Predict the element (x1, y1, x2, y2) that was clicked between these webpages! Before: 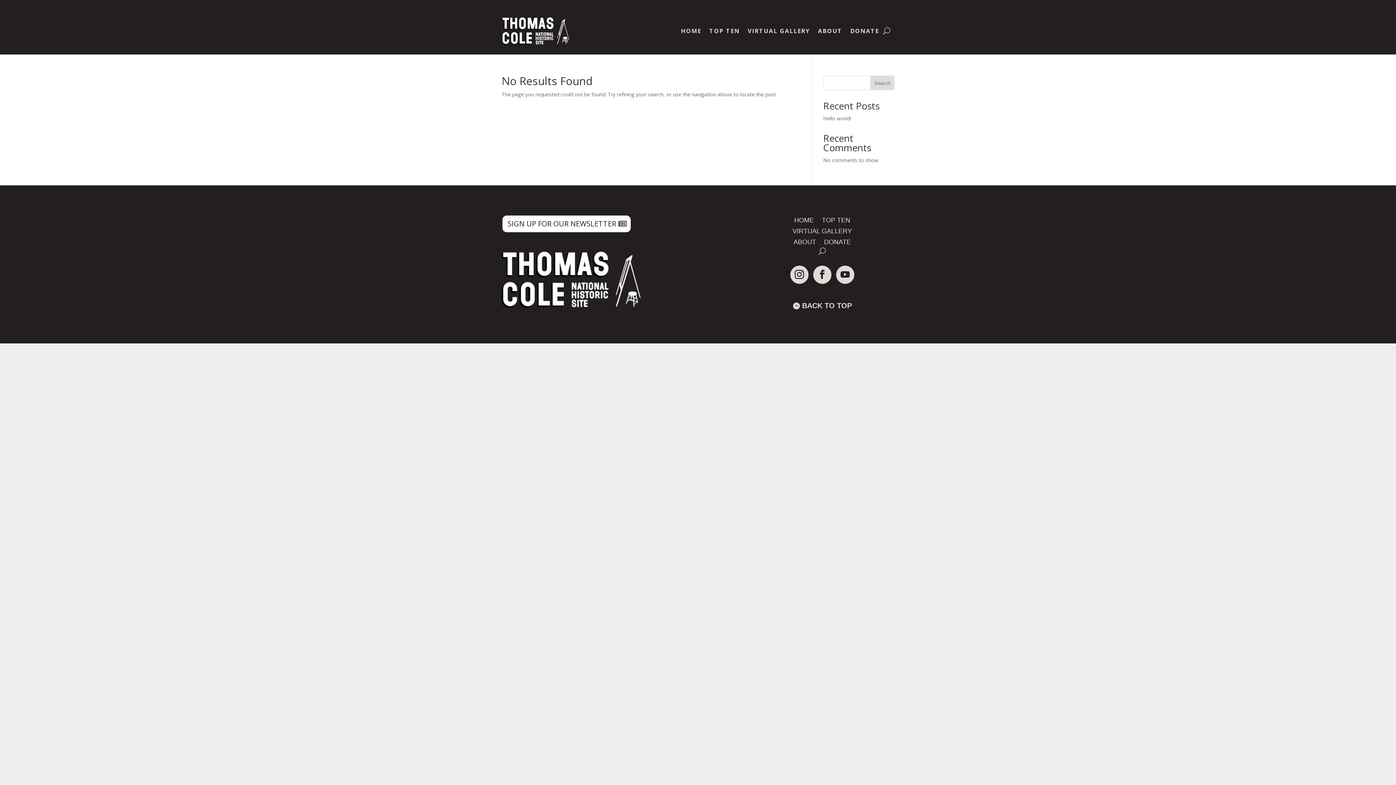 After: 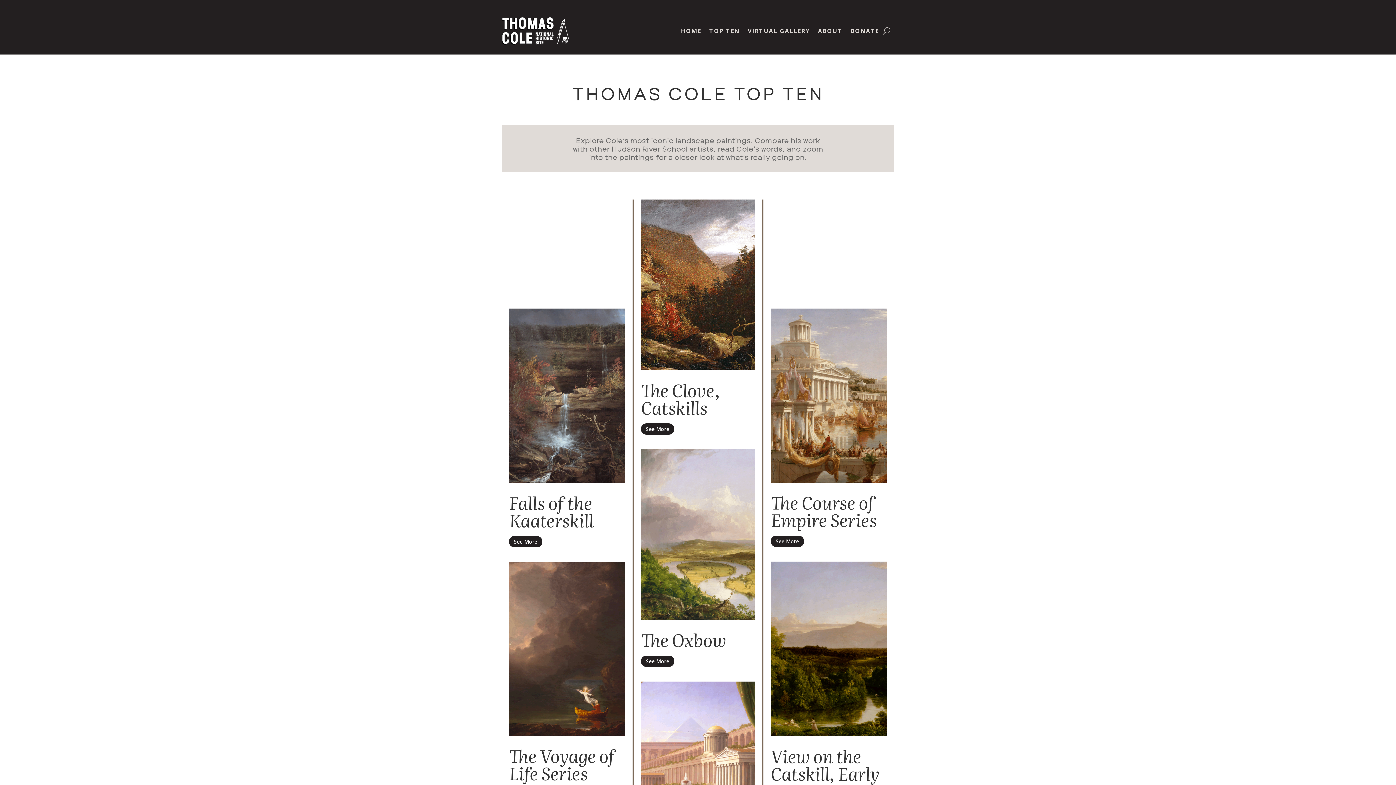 Action: label: TOP TEN bbox: (822, 214, 850, 222)